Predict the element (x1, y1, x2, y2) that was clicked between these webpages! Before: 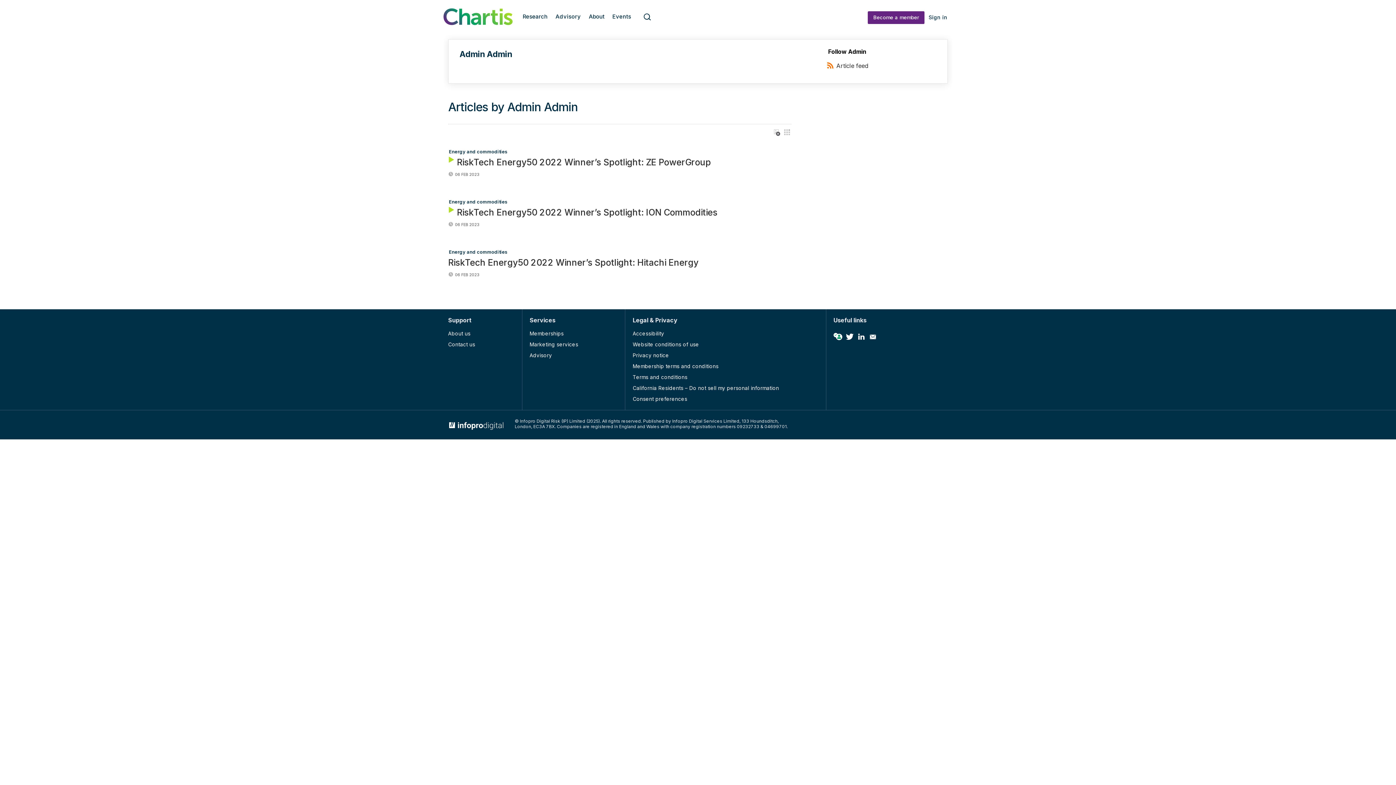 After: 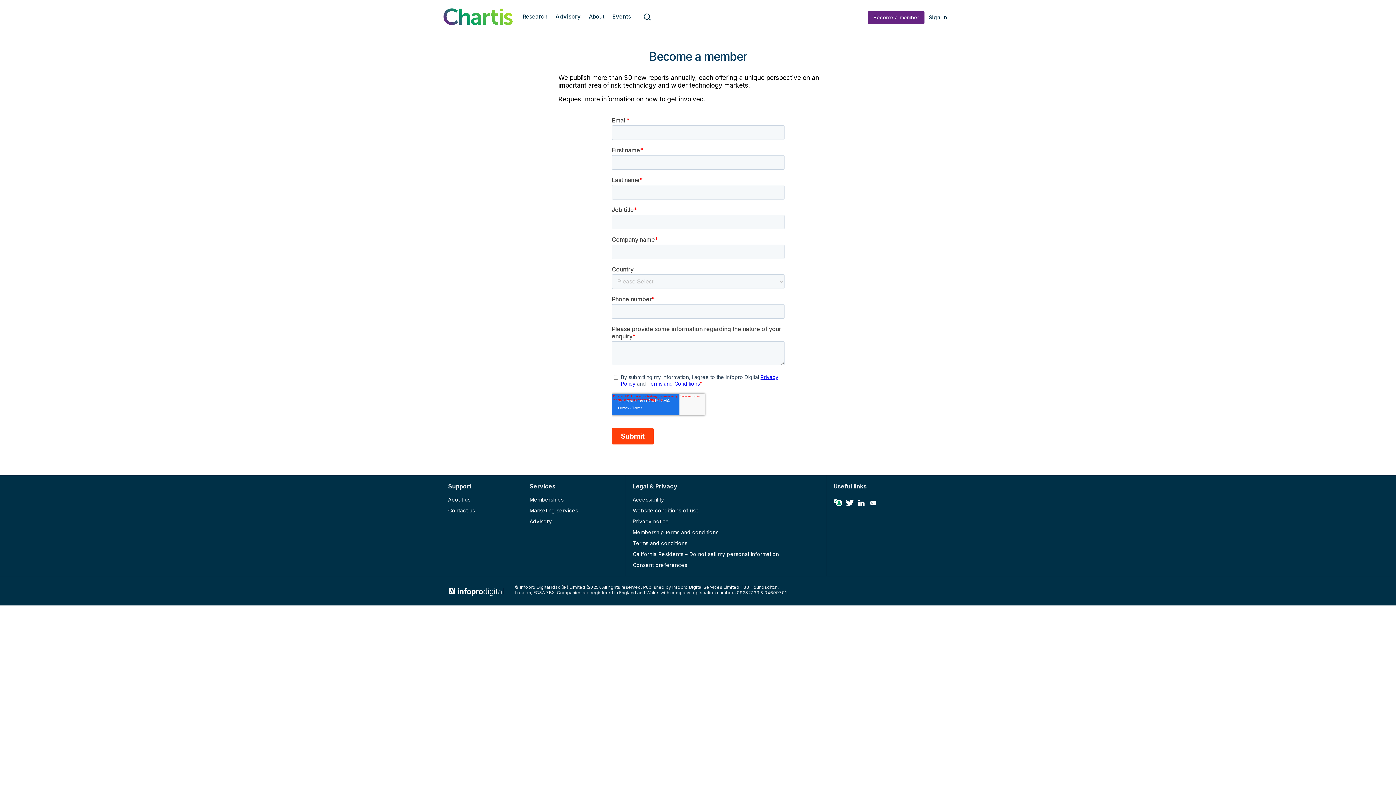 Action: bbox: (868, 11, 924, 24) label: Become a member